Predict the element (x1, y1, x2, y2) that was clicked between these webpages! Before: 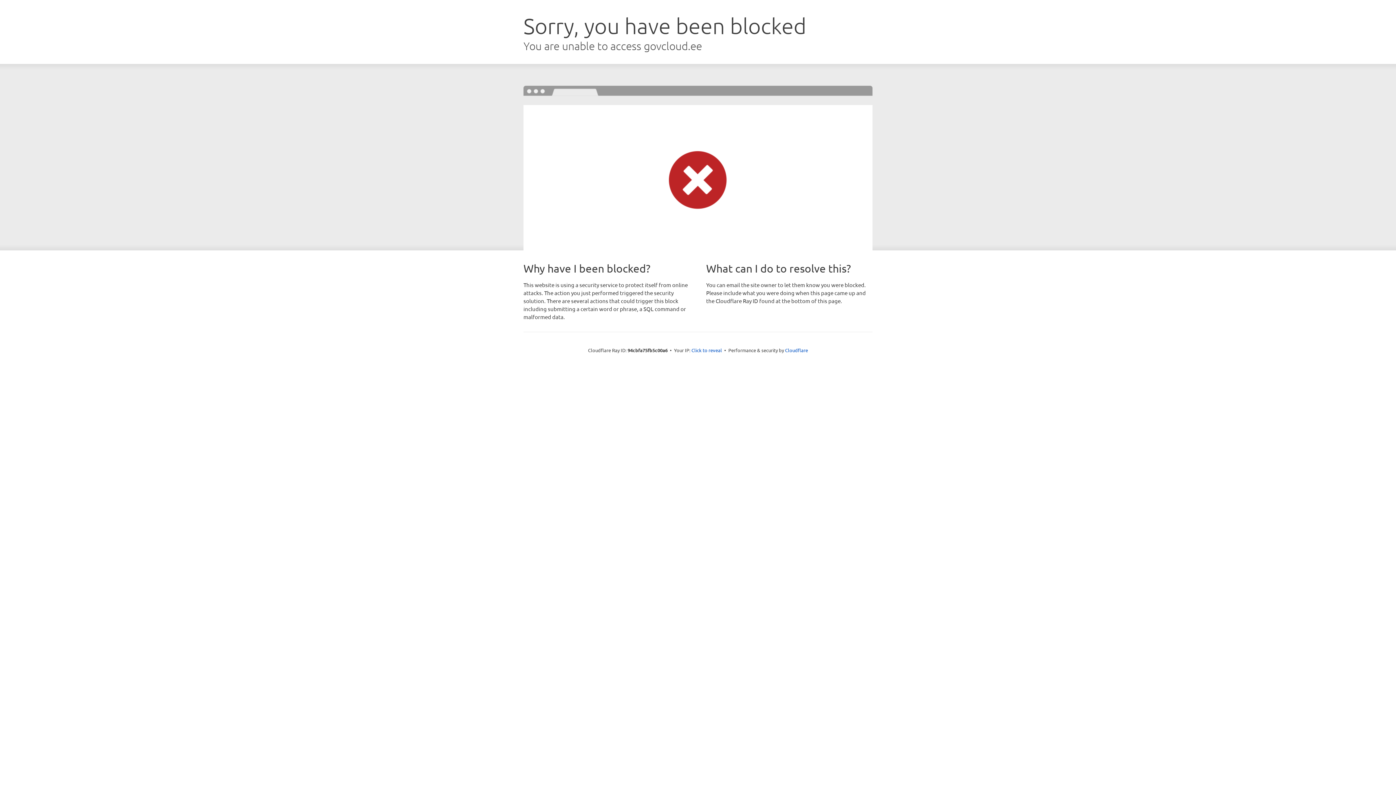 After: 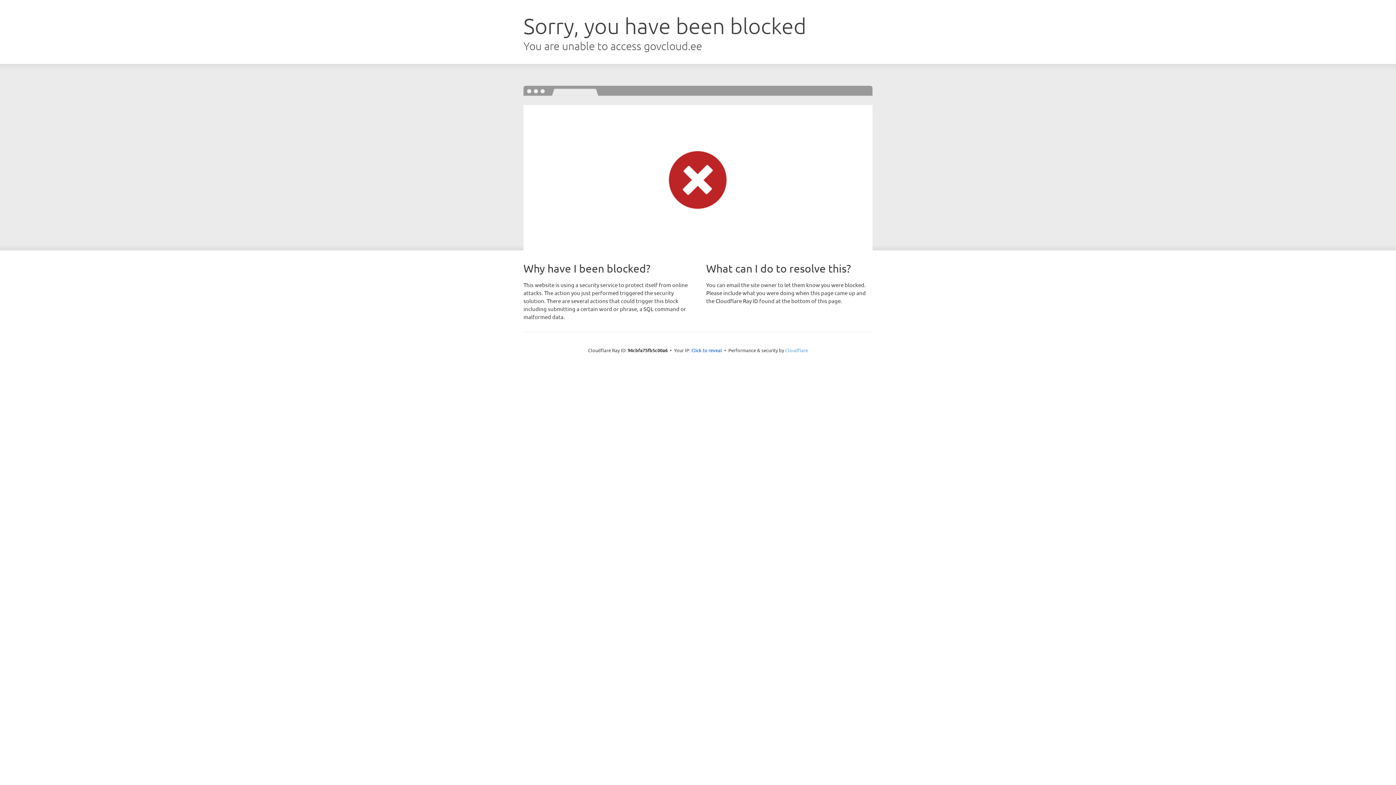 Action: bbox: (785, 347, 808, 353) label: Cloudflare